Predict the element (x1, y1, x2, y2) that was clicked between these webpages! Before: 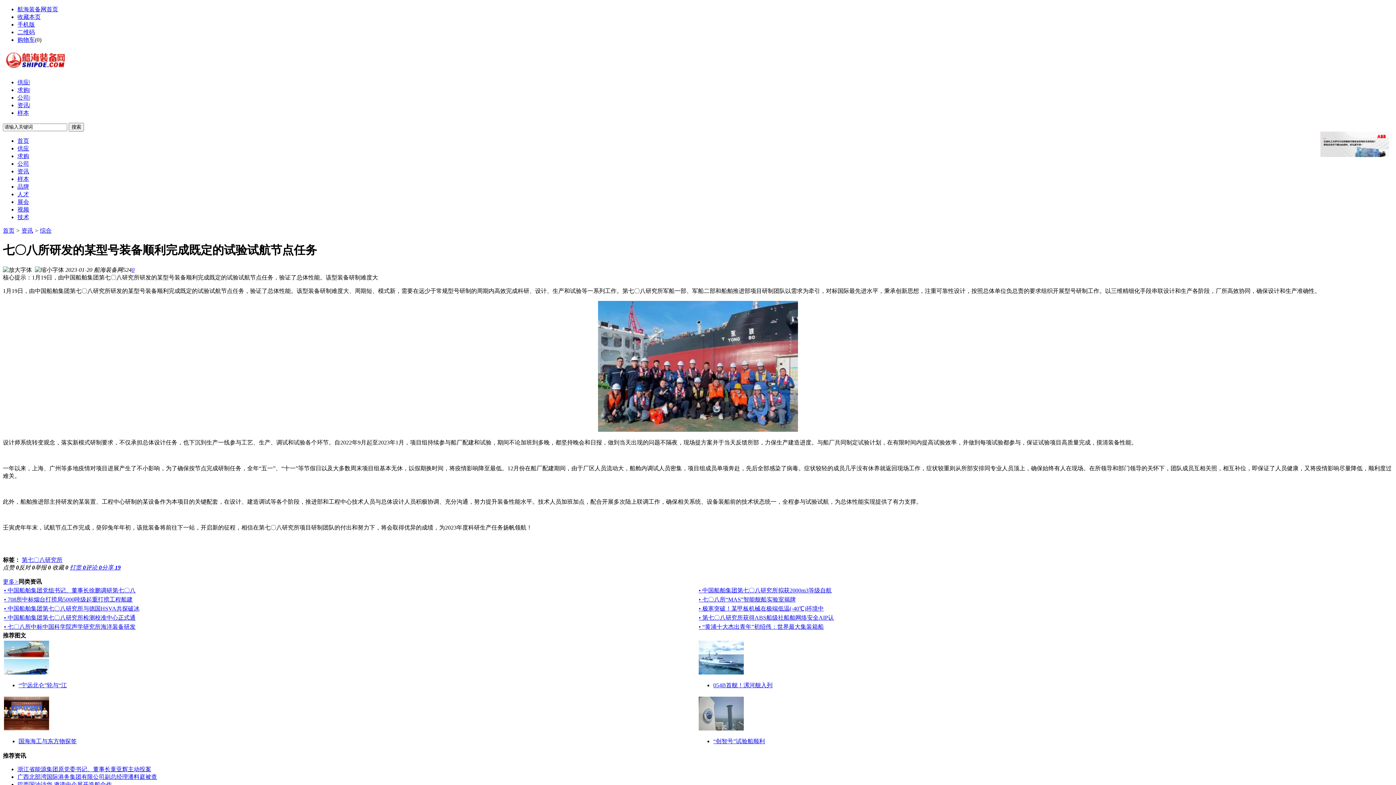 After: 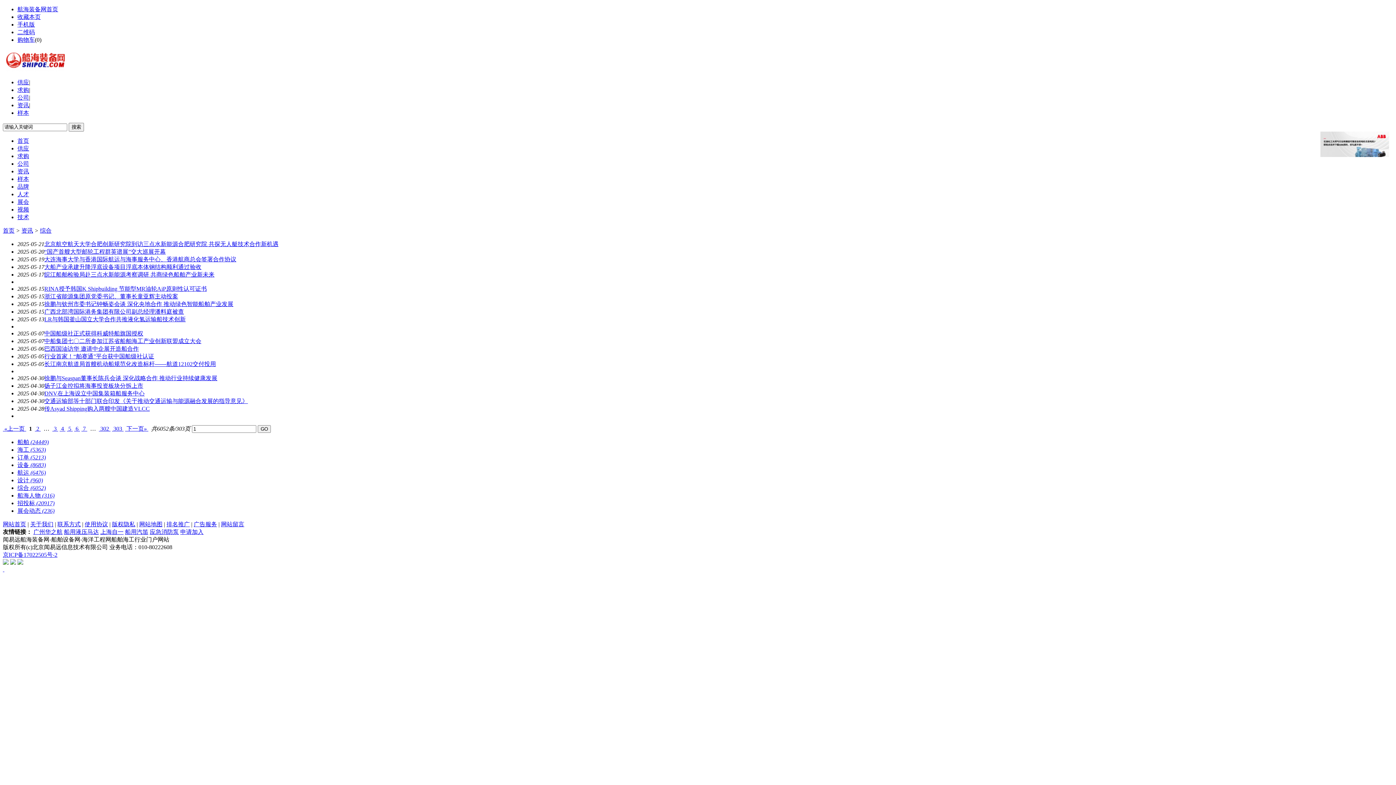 Action: bbox: (40, 227, 51, 233) label: 综合